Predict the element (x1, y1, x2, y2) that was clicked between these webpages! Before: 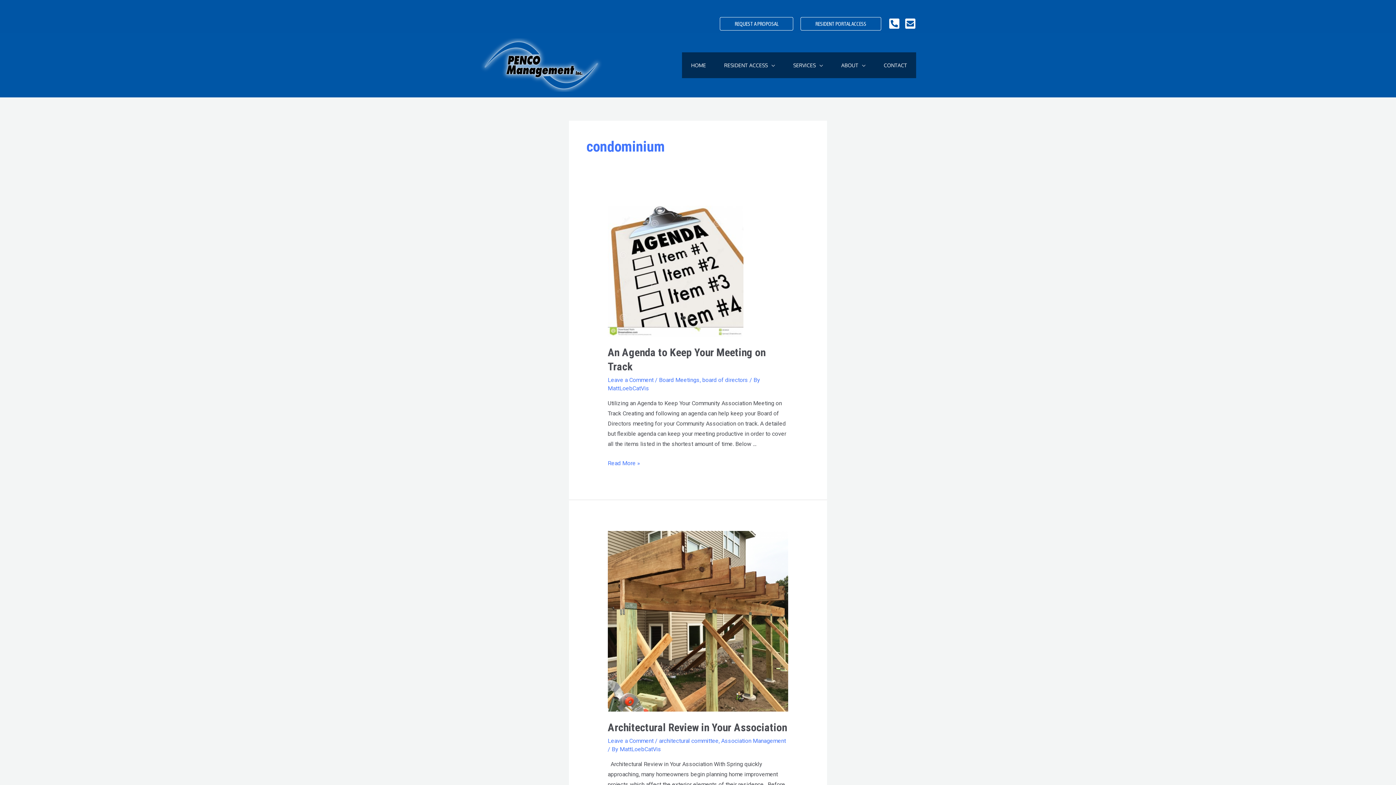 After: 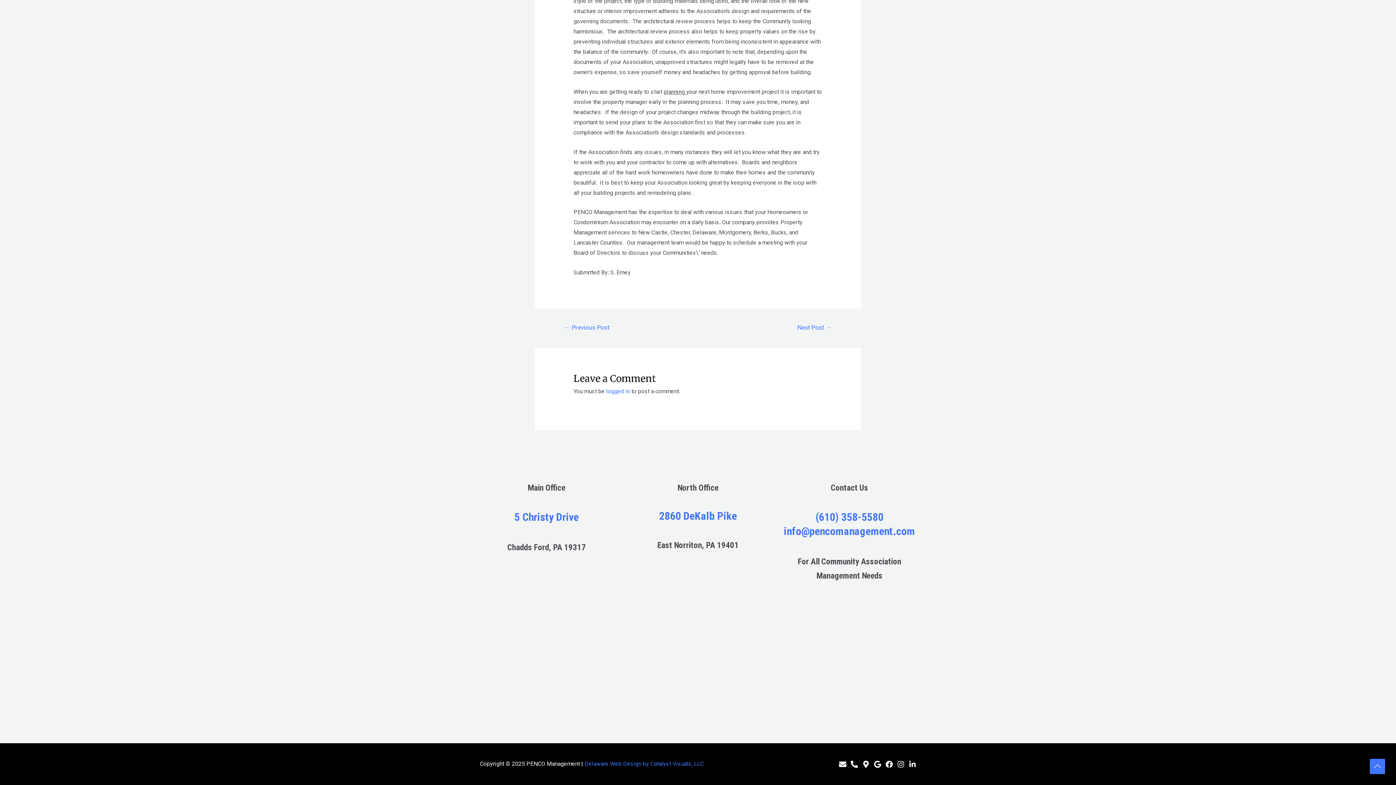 Action: label: Leave a Comment bbox: (607, 737, 653, 744)